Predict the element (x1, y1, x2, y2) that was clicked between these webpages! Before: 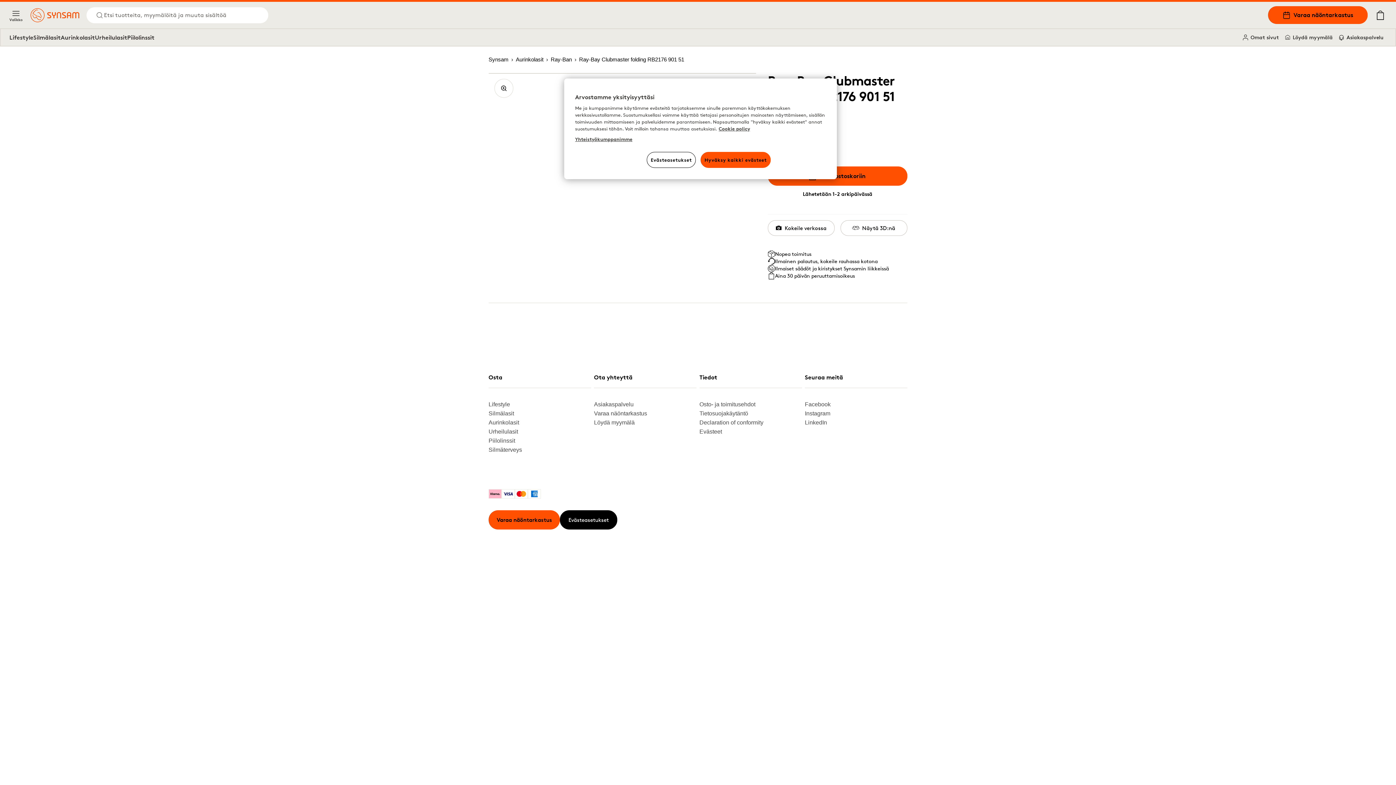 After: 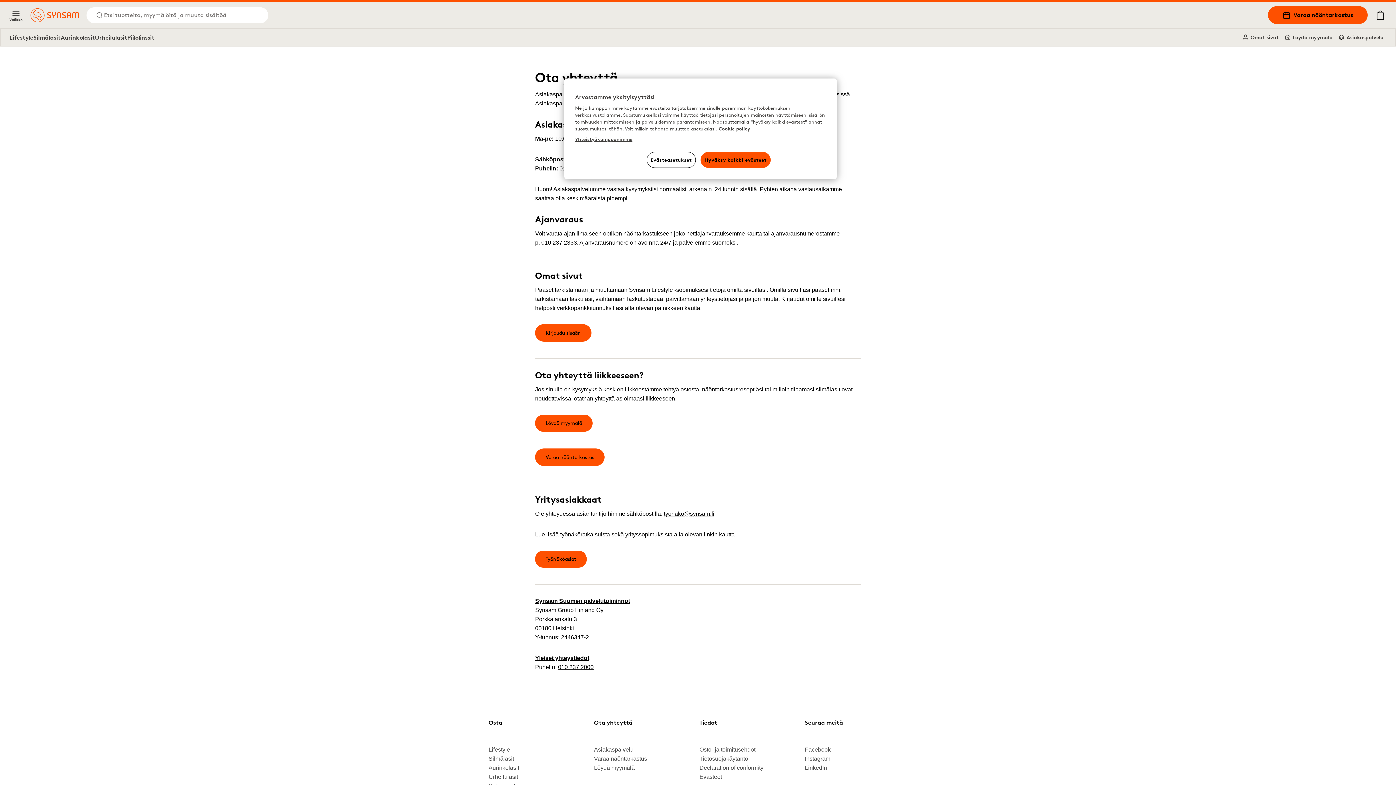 Action: label: Asiakaspalvelu bbox: (1336, 32, 1386, 42)